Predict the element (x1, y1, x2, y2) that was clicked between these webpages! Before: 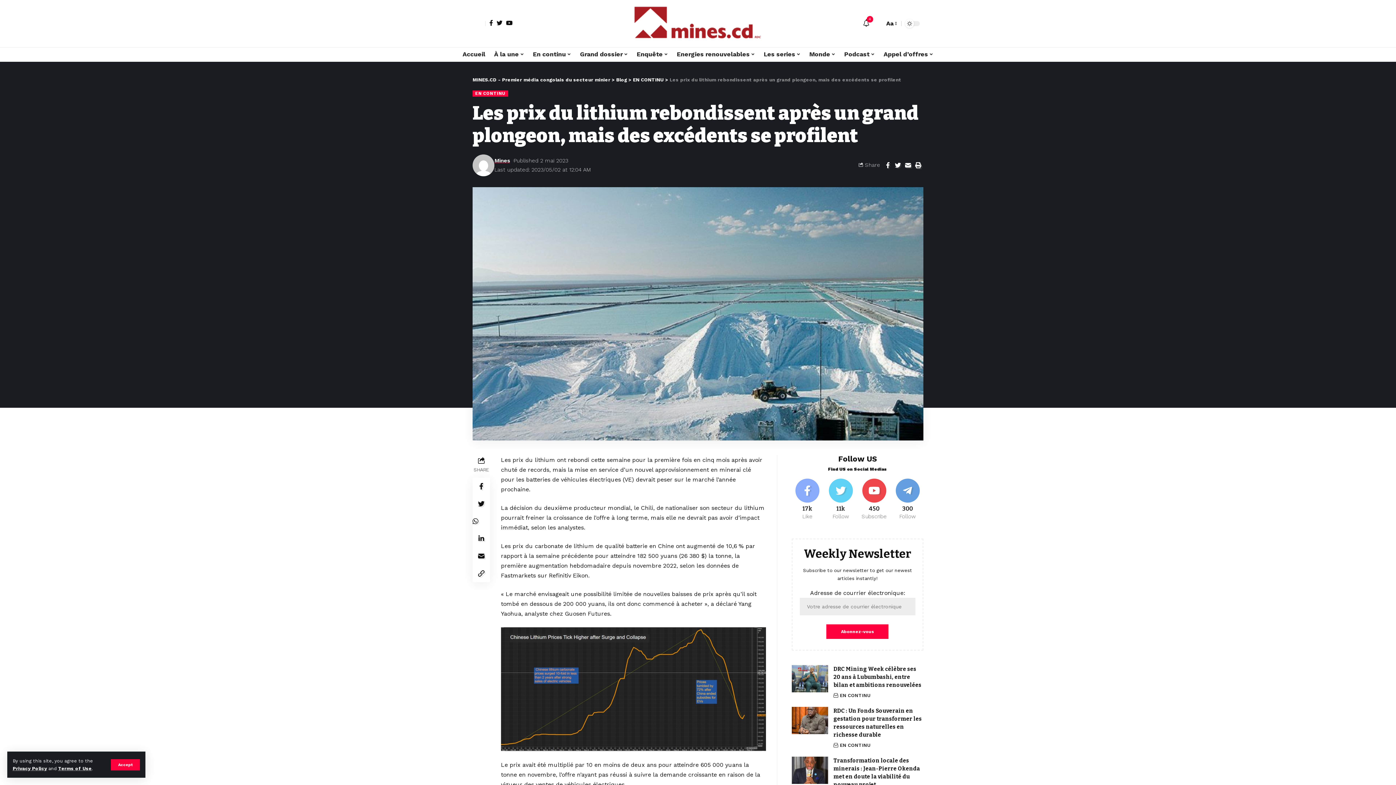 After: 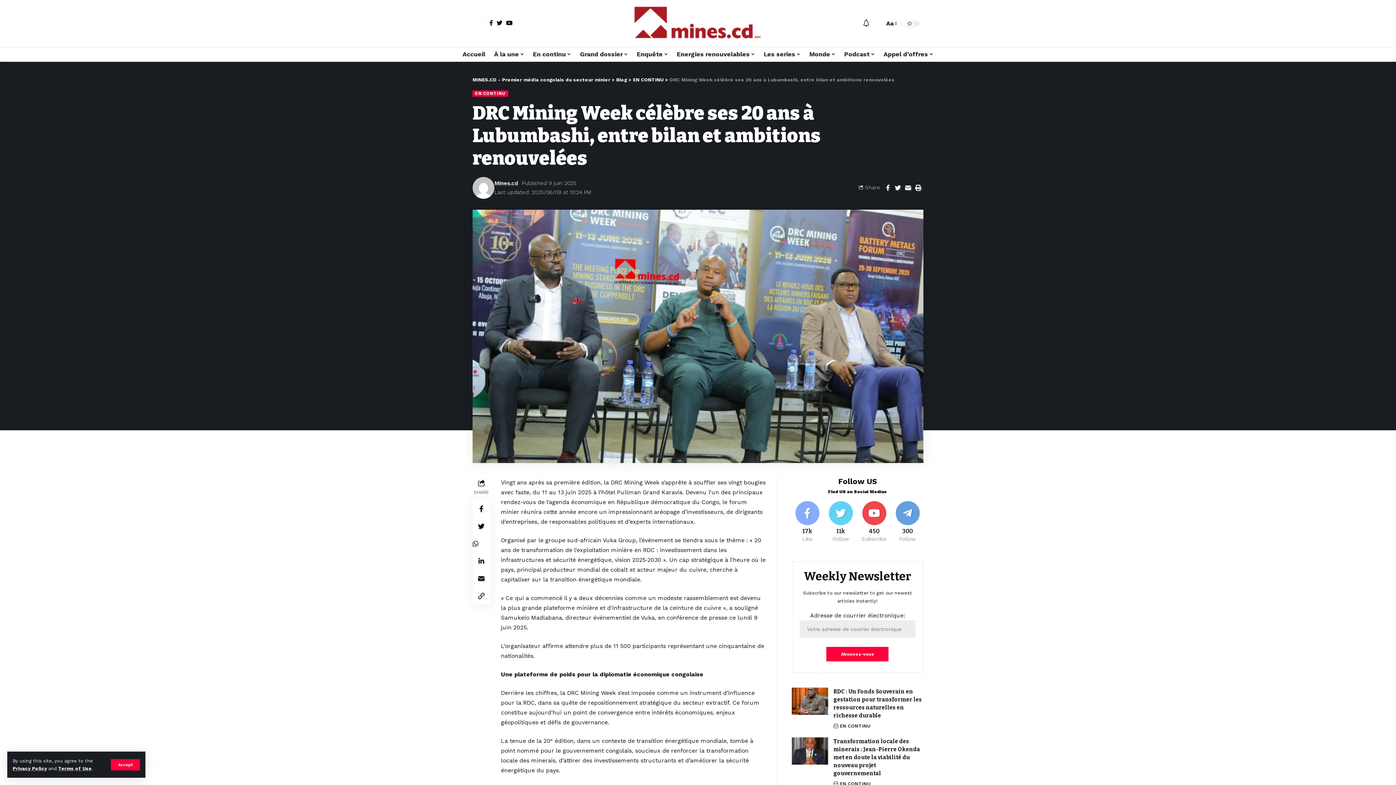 Action: bbox: (791, 665, 828, 692)